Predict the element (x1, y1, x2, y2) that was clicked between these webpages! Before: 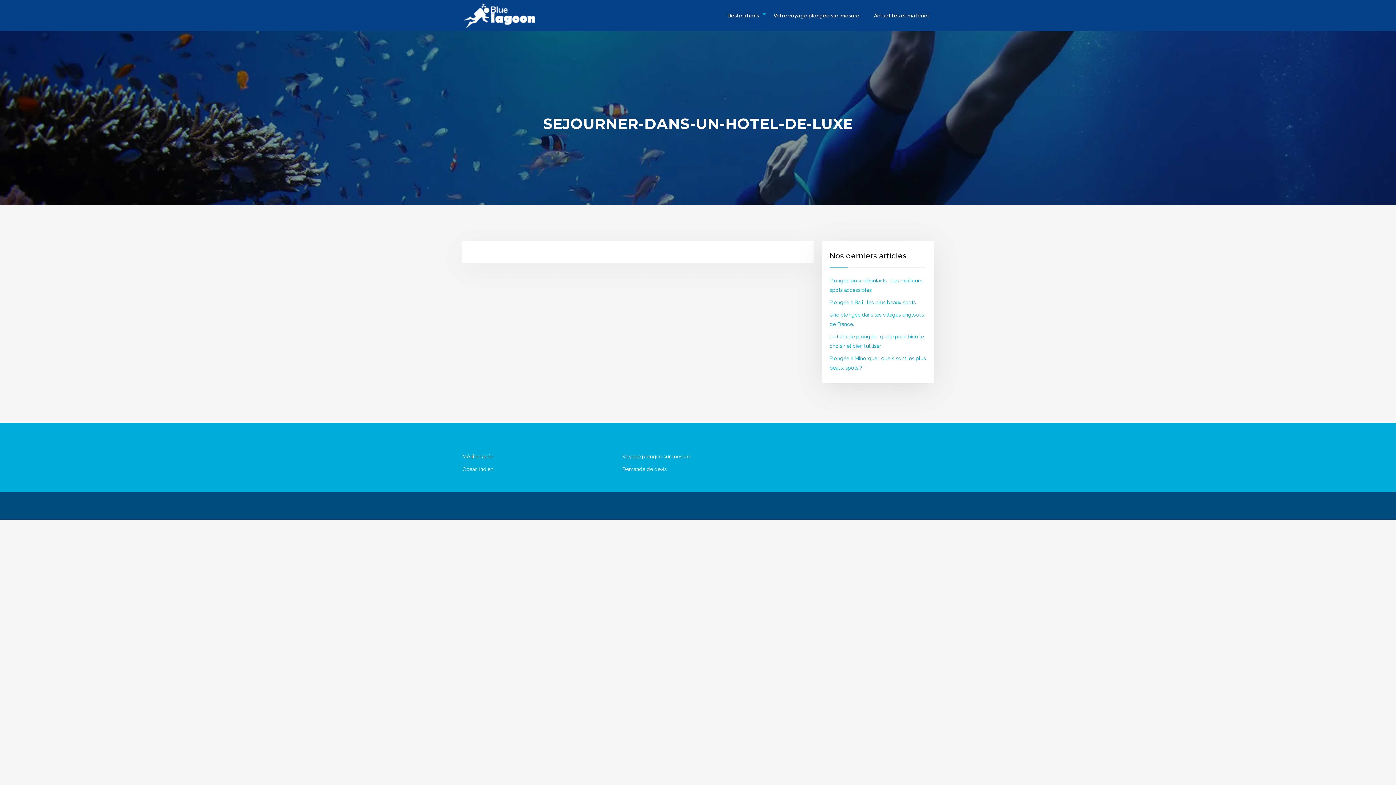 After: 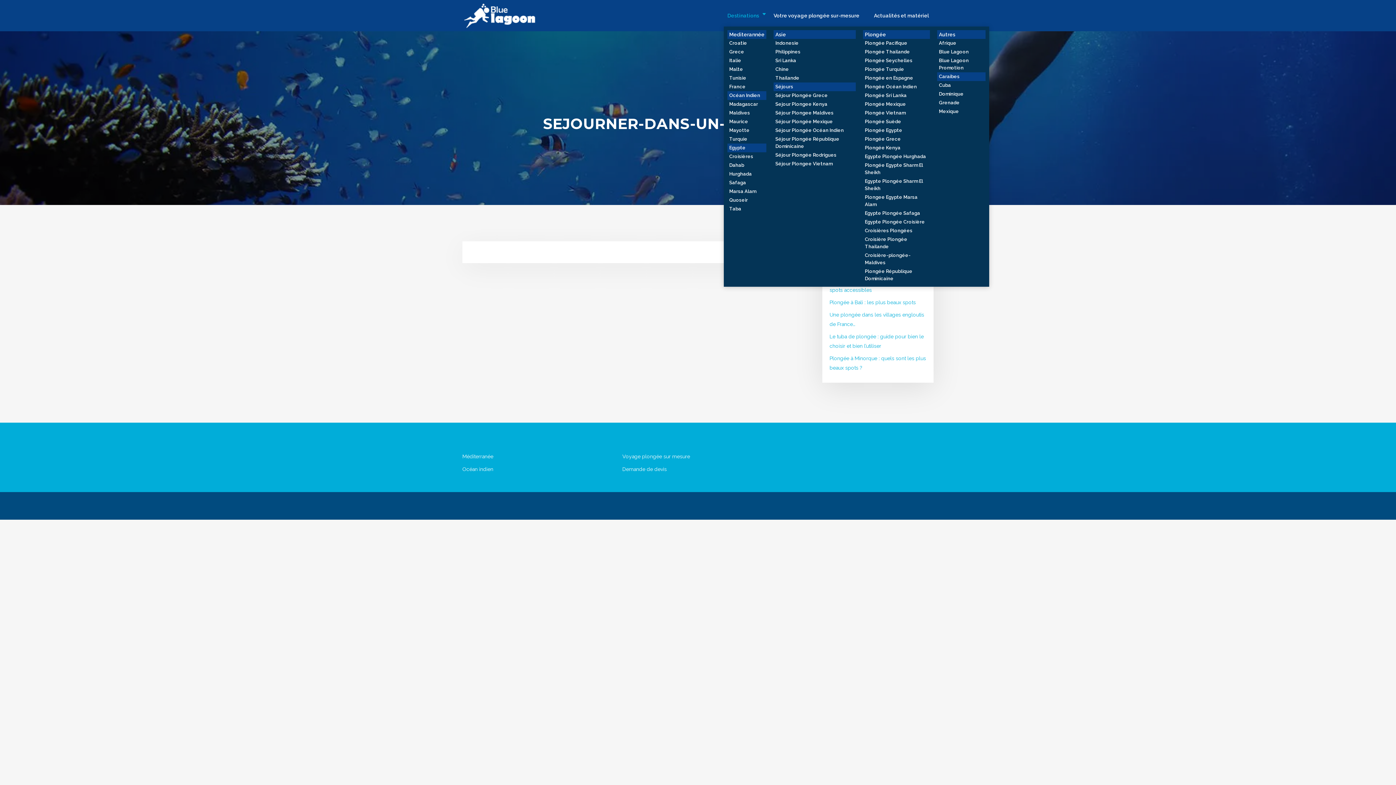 Action: bbox: (724, 4, 762, 26) label: Destinations